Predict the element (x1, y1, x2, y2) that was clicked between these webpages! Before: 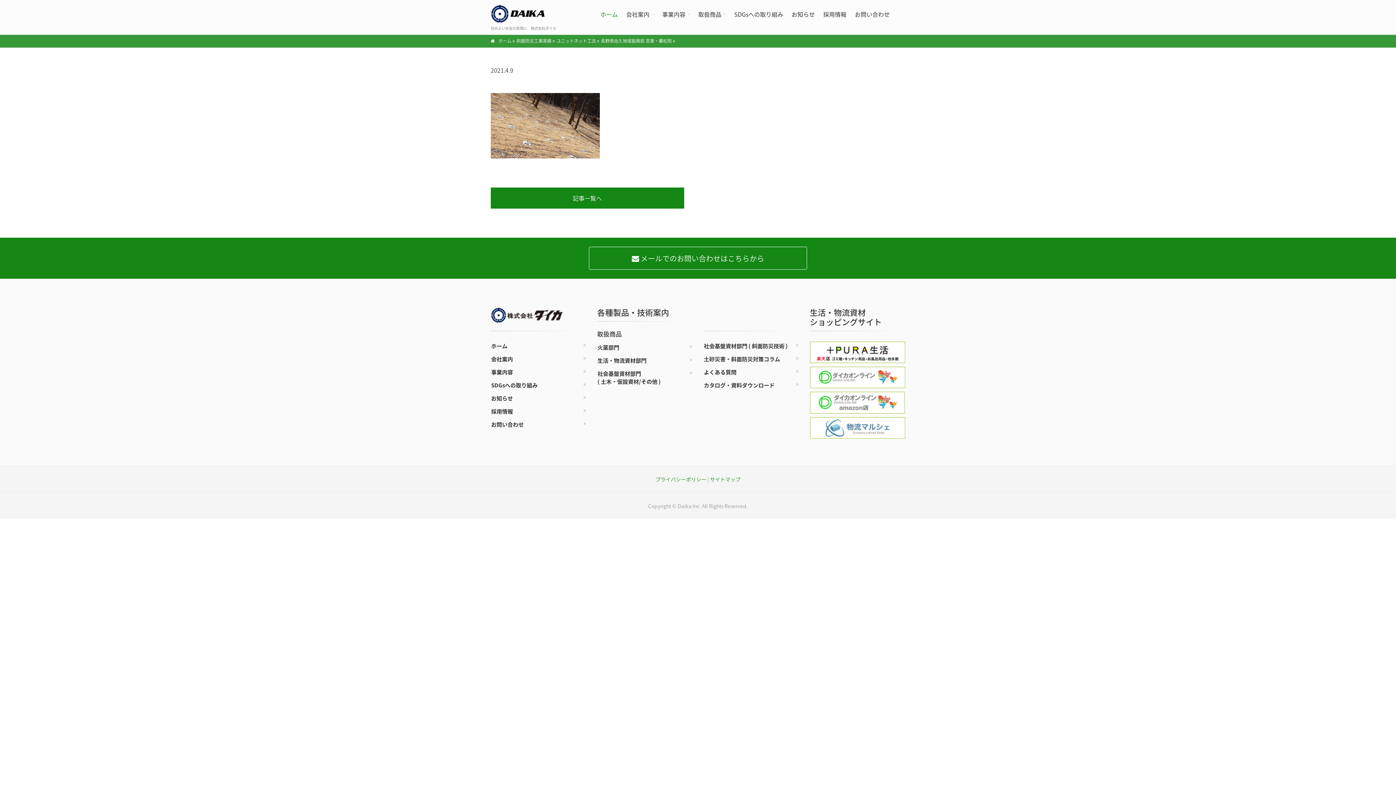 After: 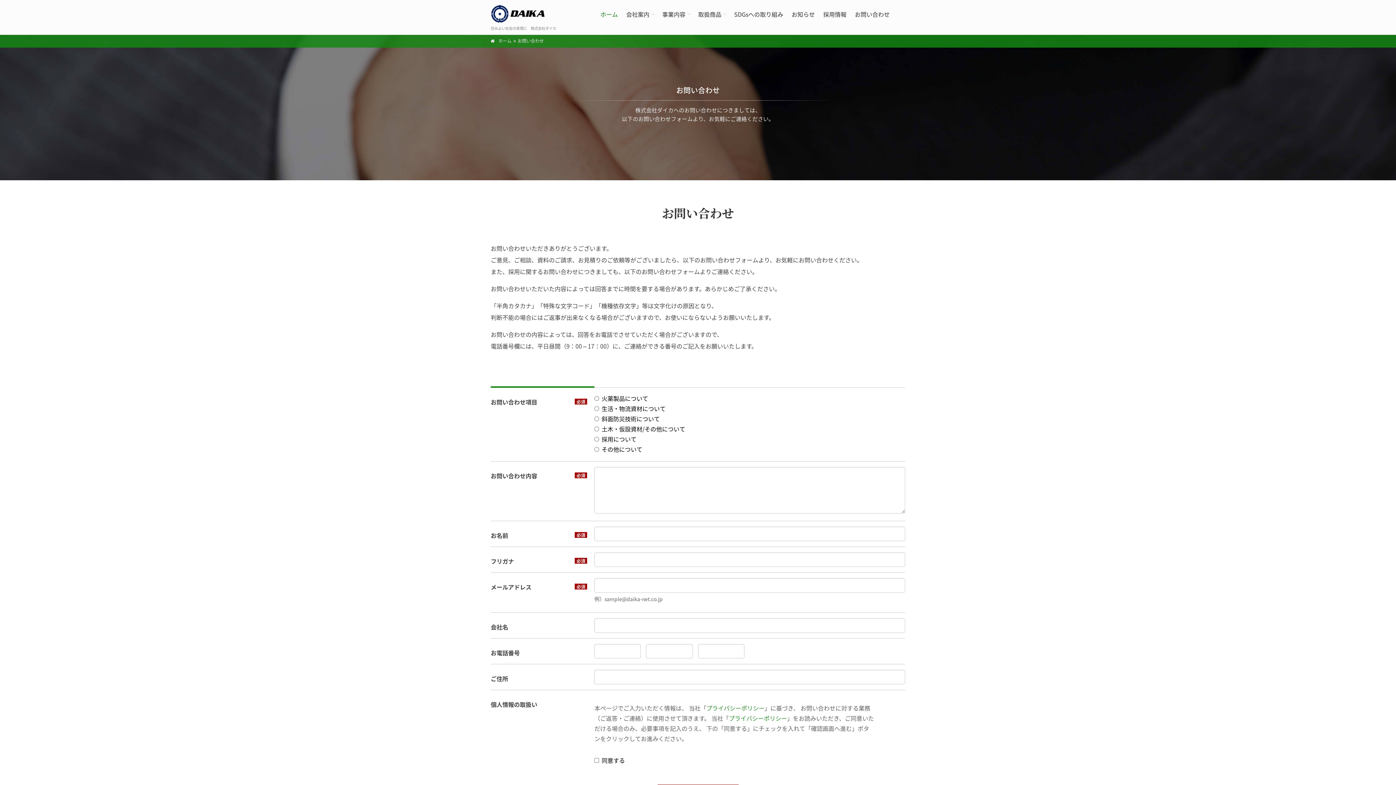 Action: label:  メールでのお問い合わせはこちらから bbox: (589, 246, 807, 269)